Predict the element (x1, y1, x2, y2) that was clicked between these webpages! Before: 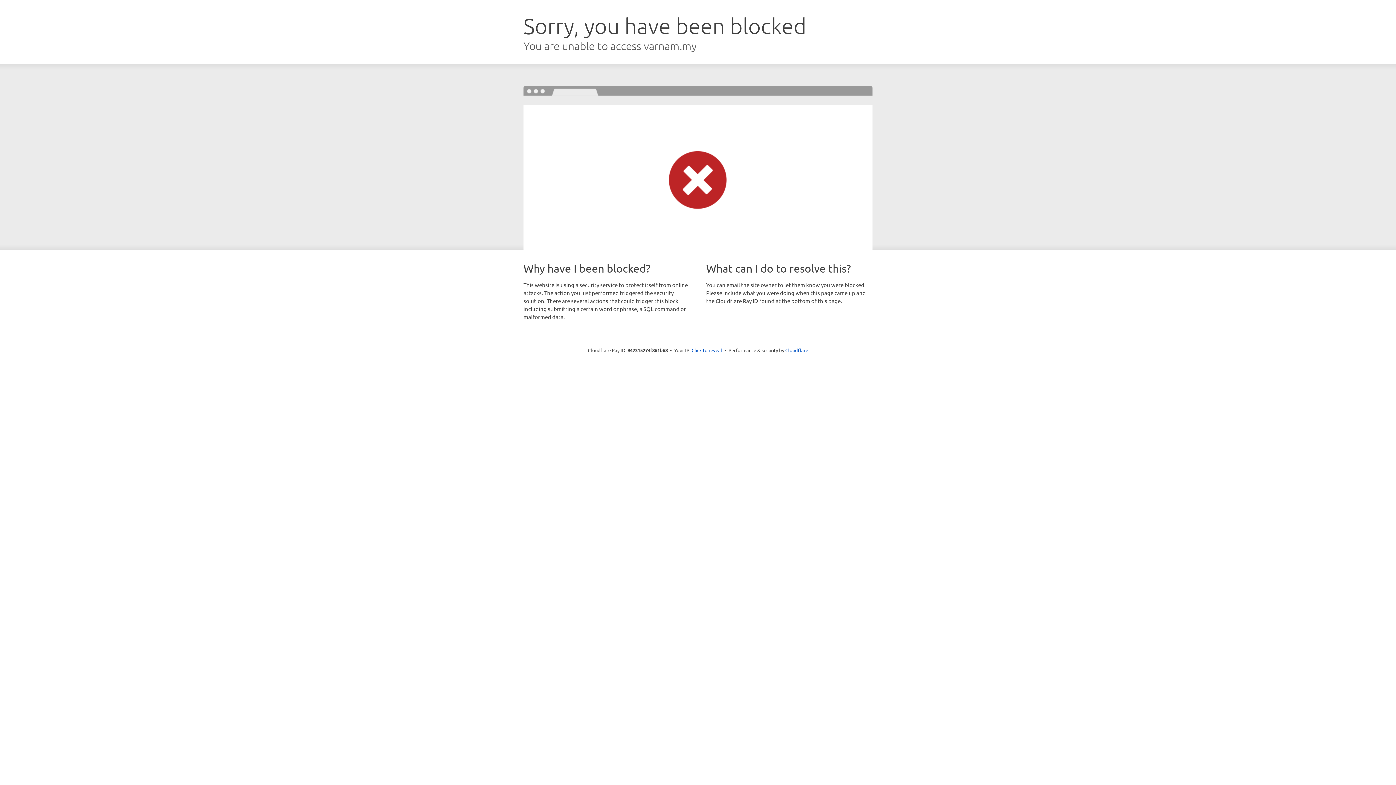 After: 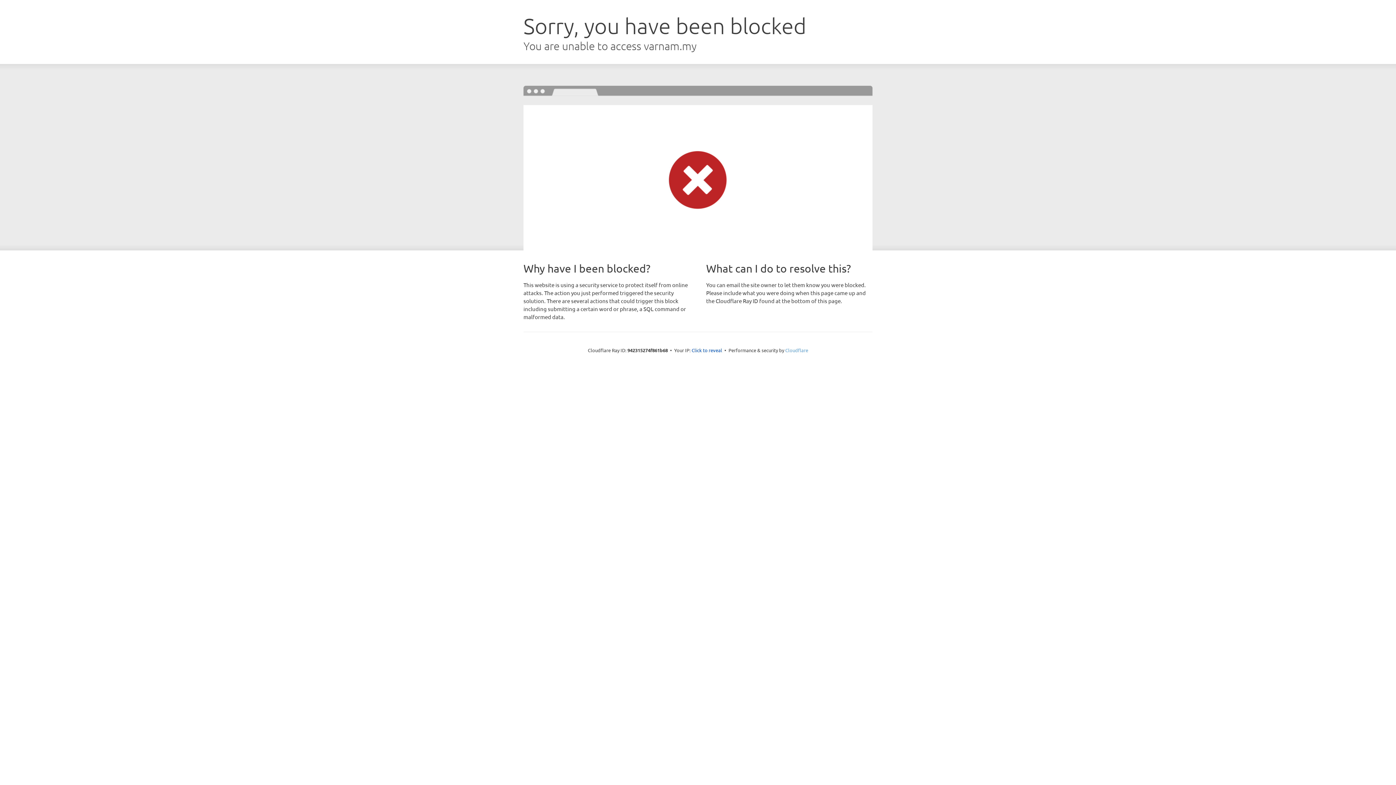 Action: label: Cloudflare bbox: (785, 347, 808, 353)